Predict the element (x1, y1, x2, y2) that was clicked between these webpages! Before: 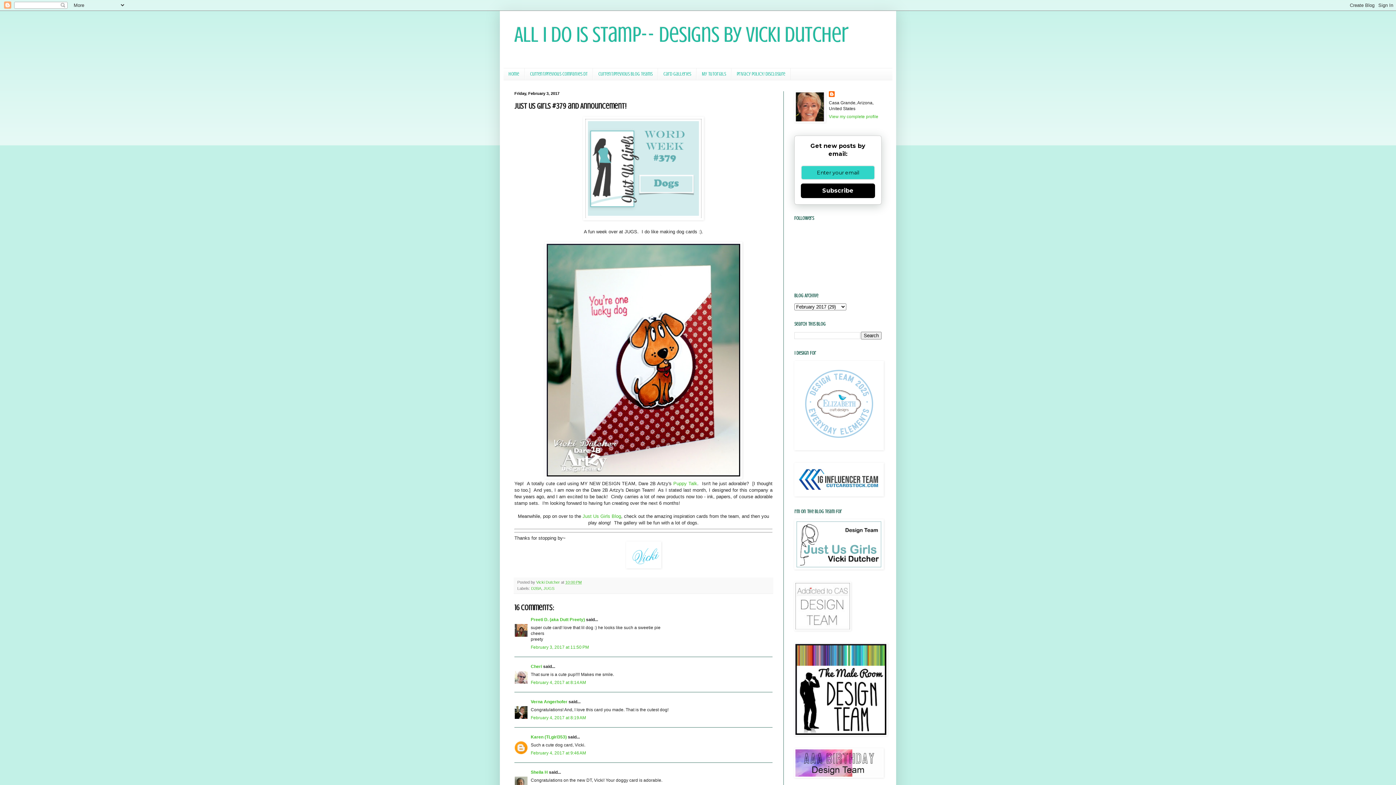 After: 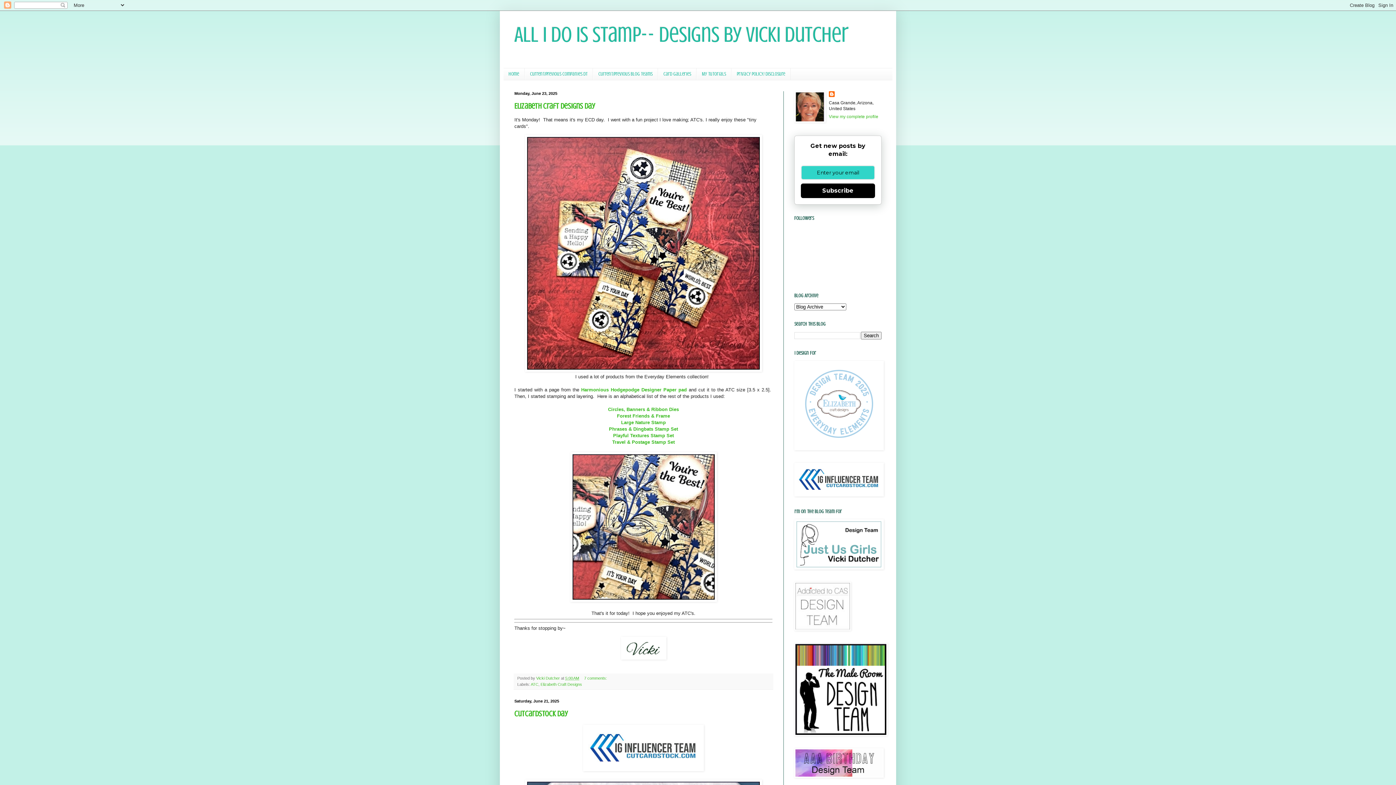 Action: label: All I Do Is Stamp-- Designs by Vicki Dutcher bbox: (514, 22, 848, 46)